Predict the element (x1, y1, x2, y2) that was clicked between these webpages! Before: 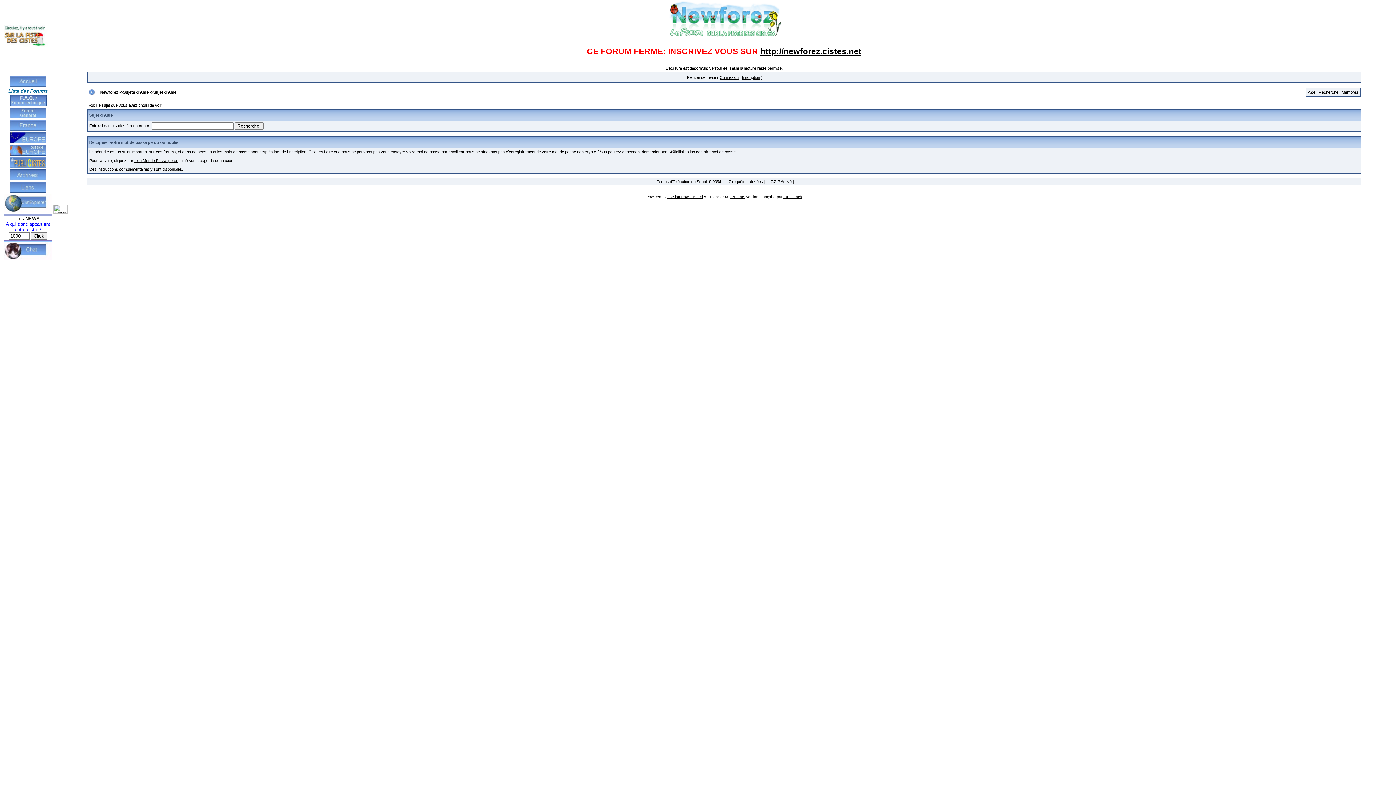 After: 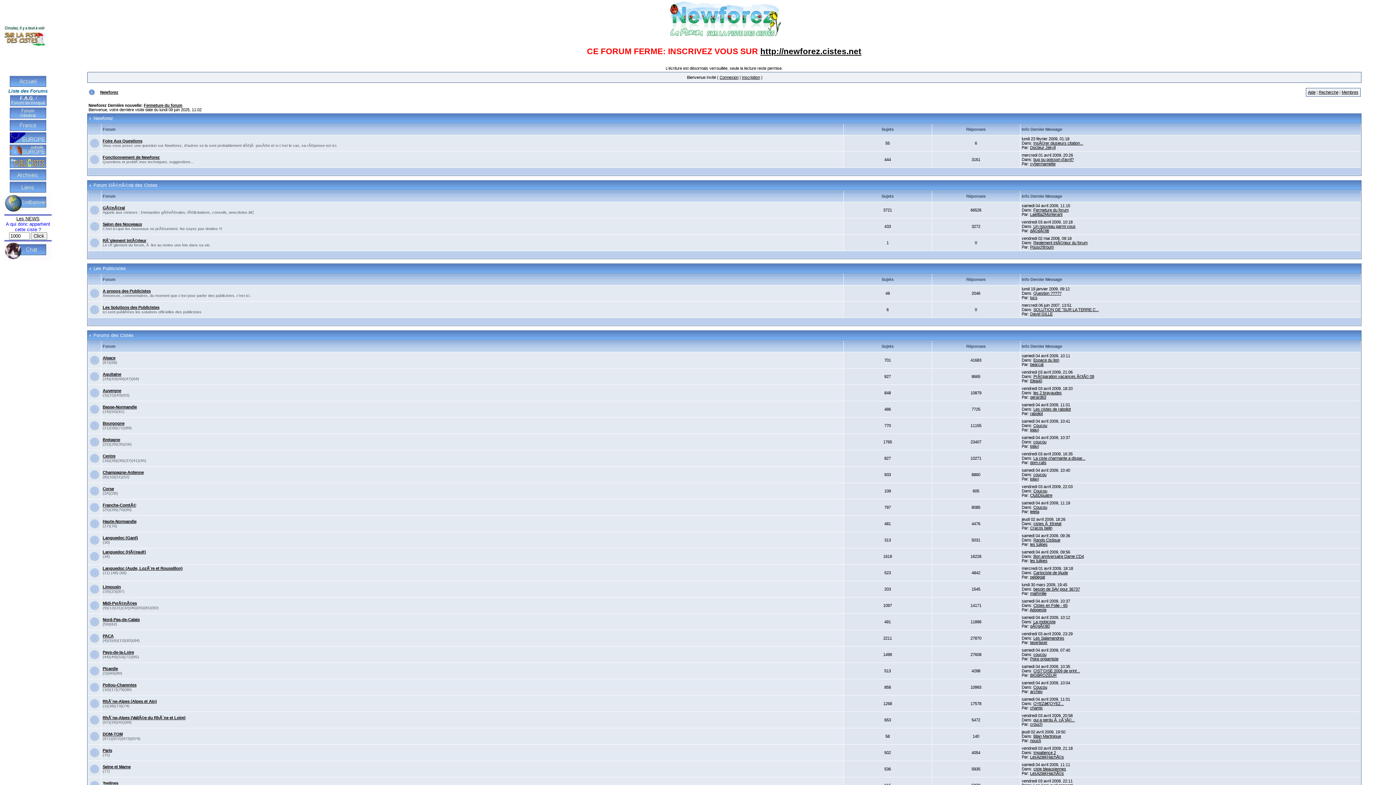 Action: label: Newforez bbox: (100, 90, 118, 94)